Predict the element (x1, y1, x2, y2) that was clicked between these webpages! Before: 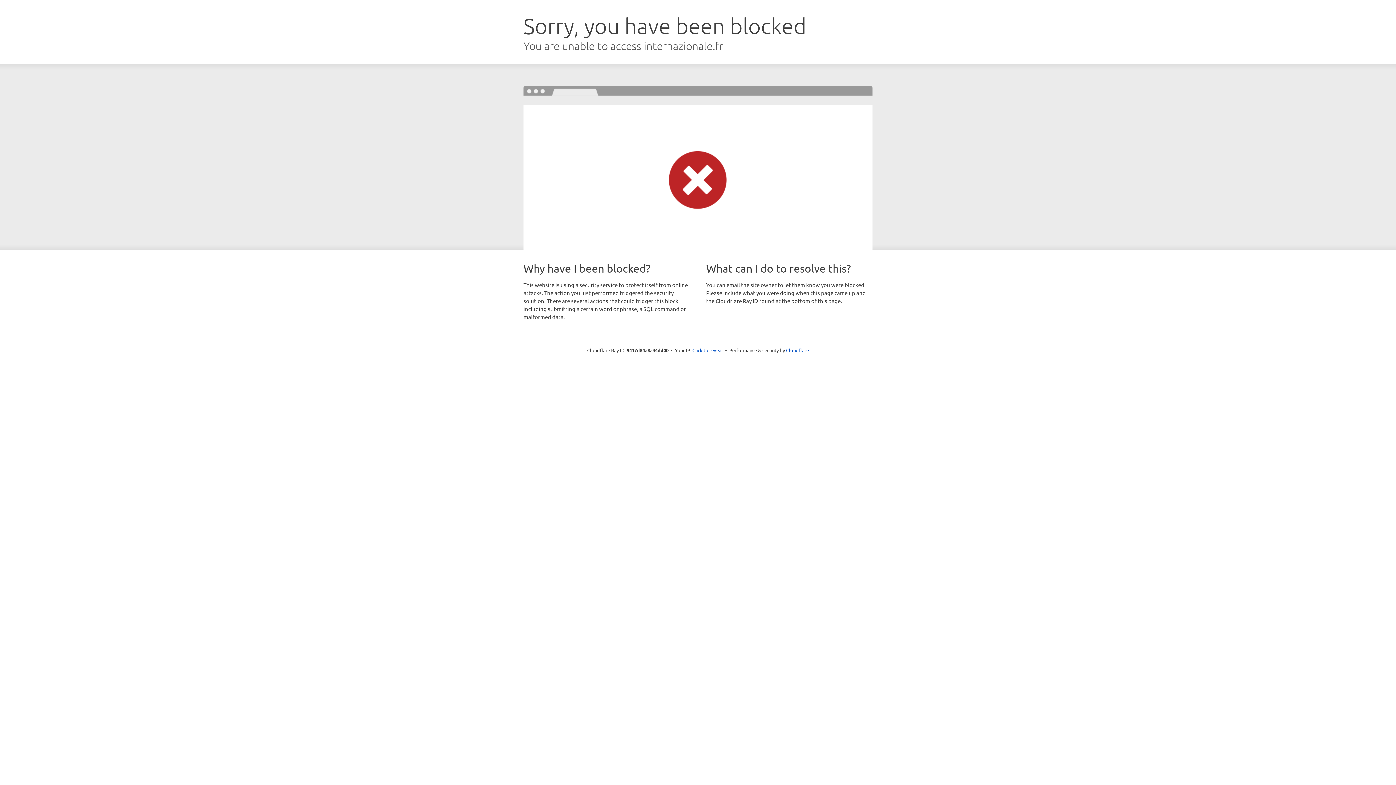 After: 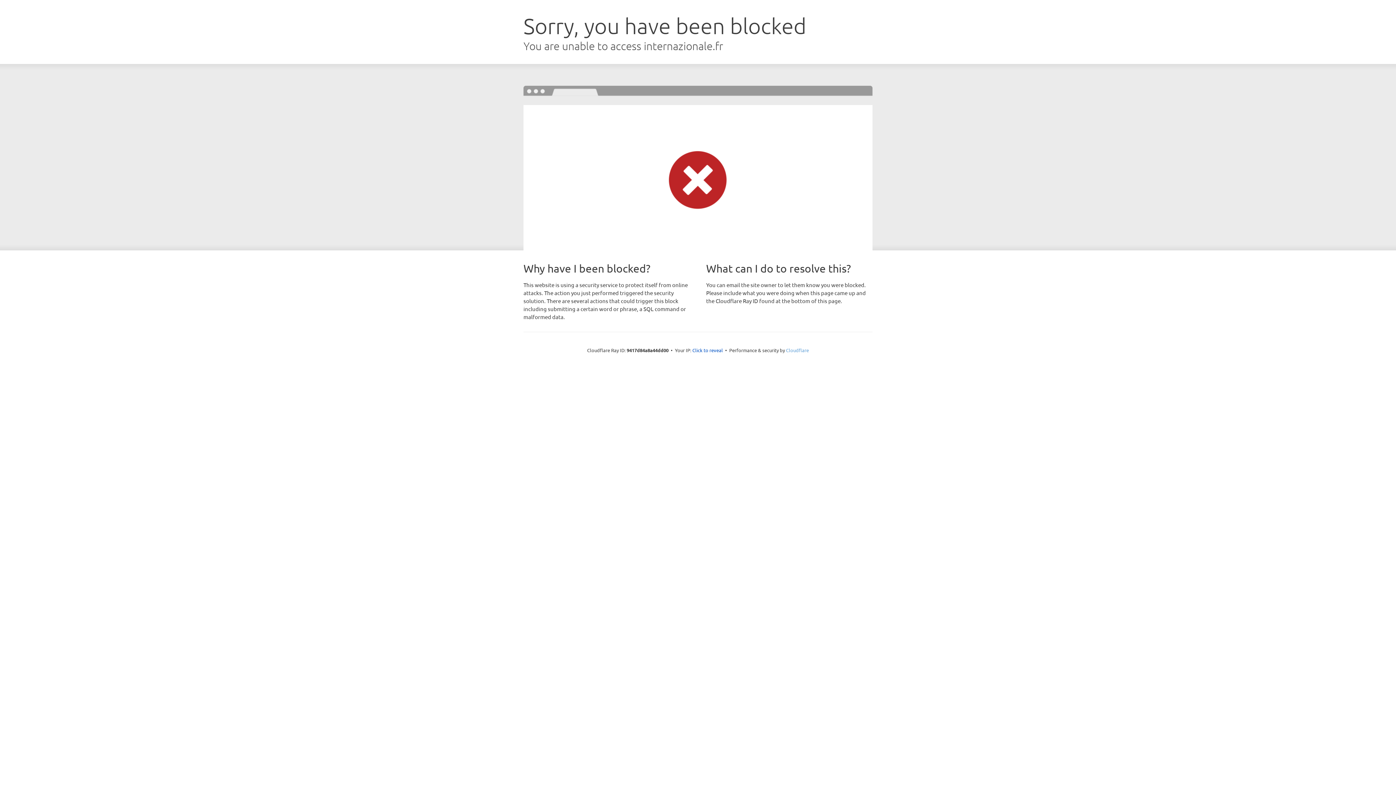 Action: label: Cloudflare bbox: (786, 347, 809, 353)